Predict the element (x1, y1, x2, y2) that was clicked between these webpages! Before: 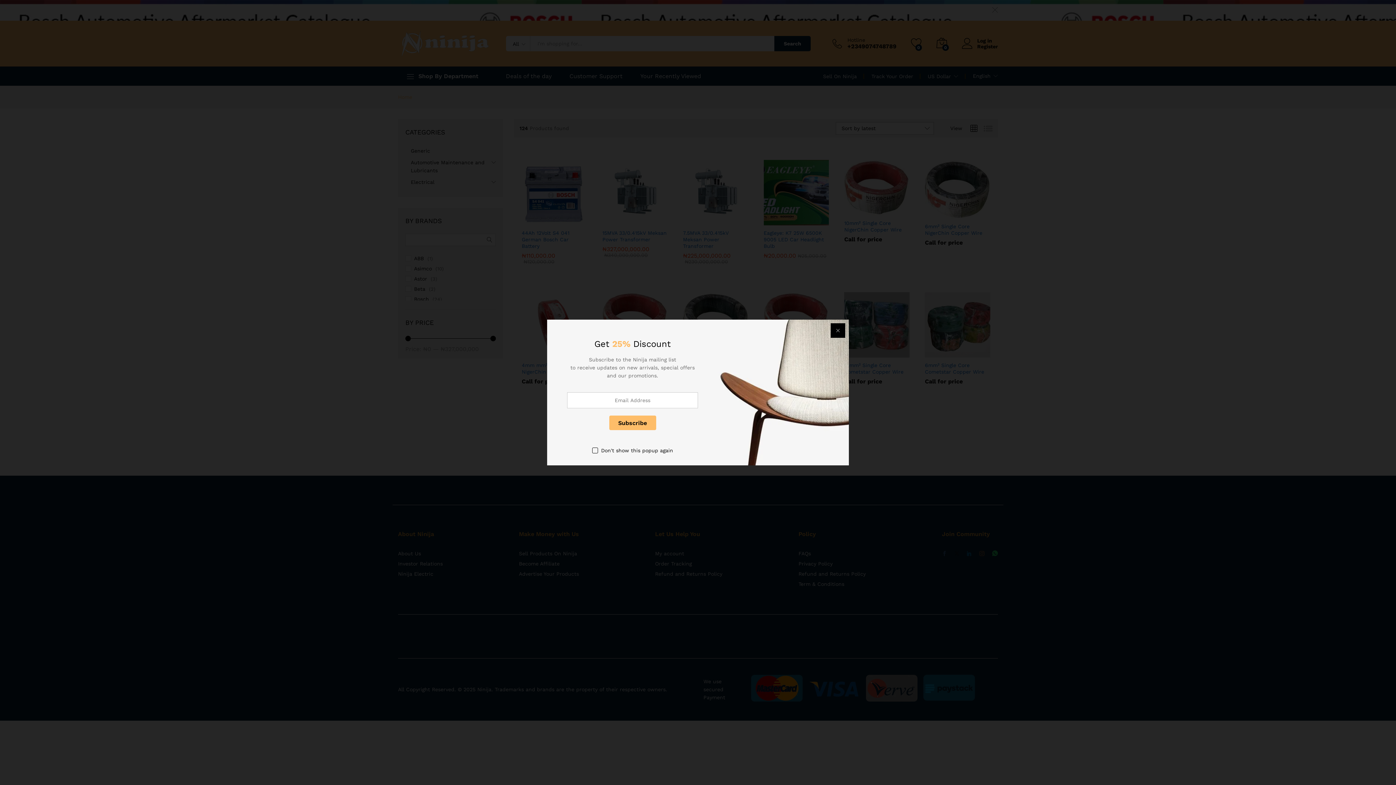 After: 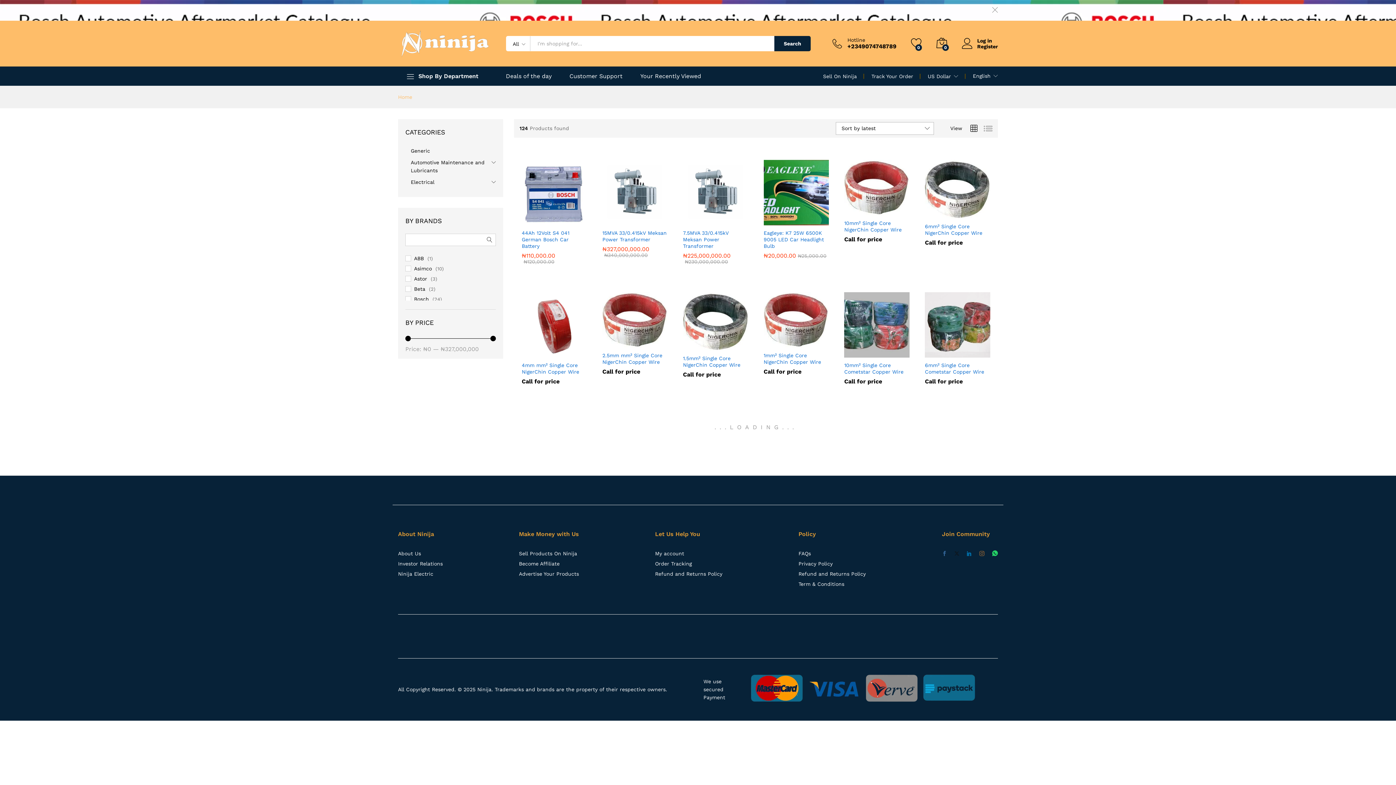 Action: bbox: (592, 446, 673, 454) label: Don't show this popup again